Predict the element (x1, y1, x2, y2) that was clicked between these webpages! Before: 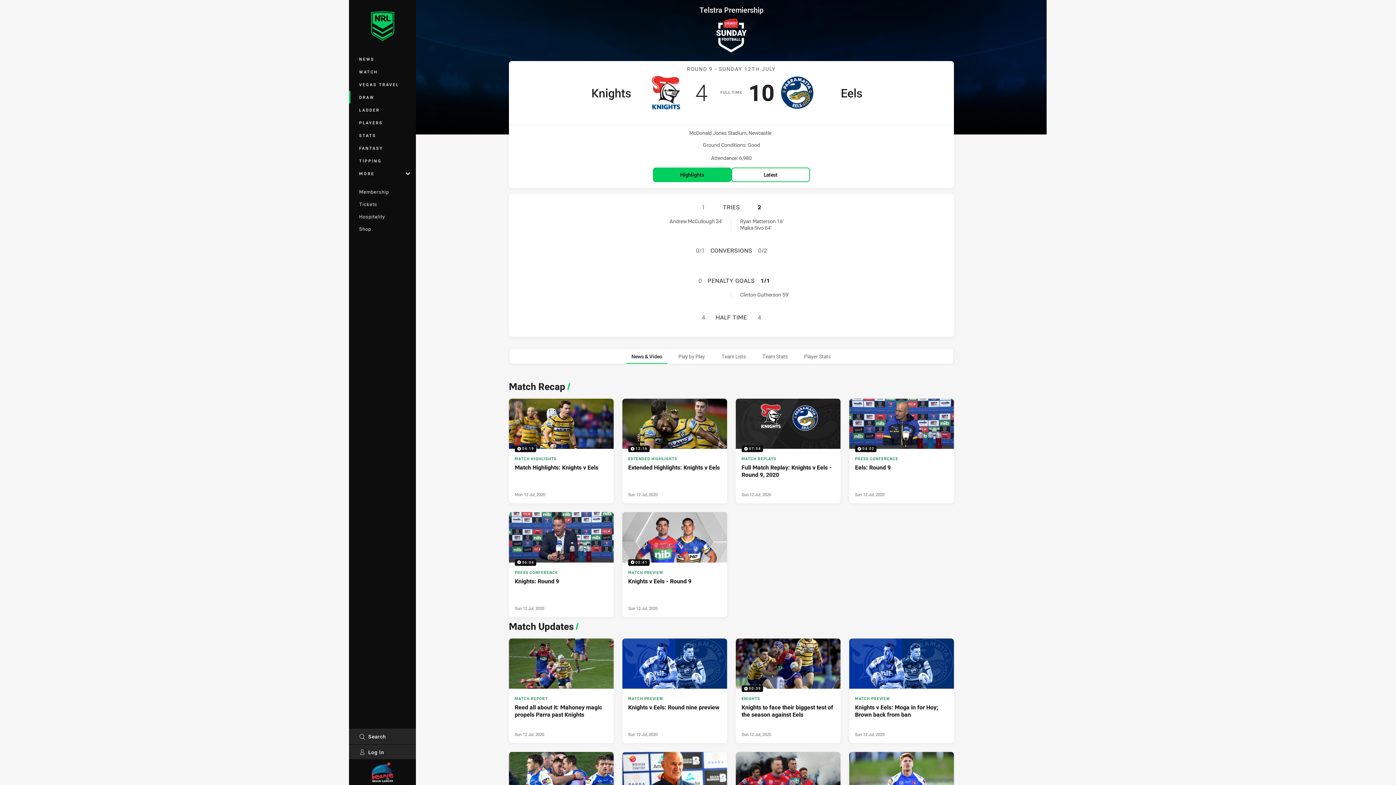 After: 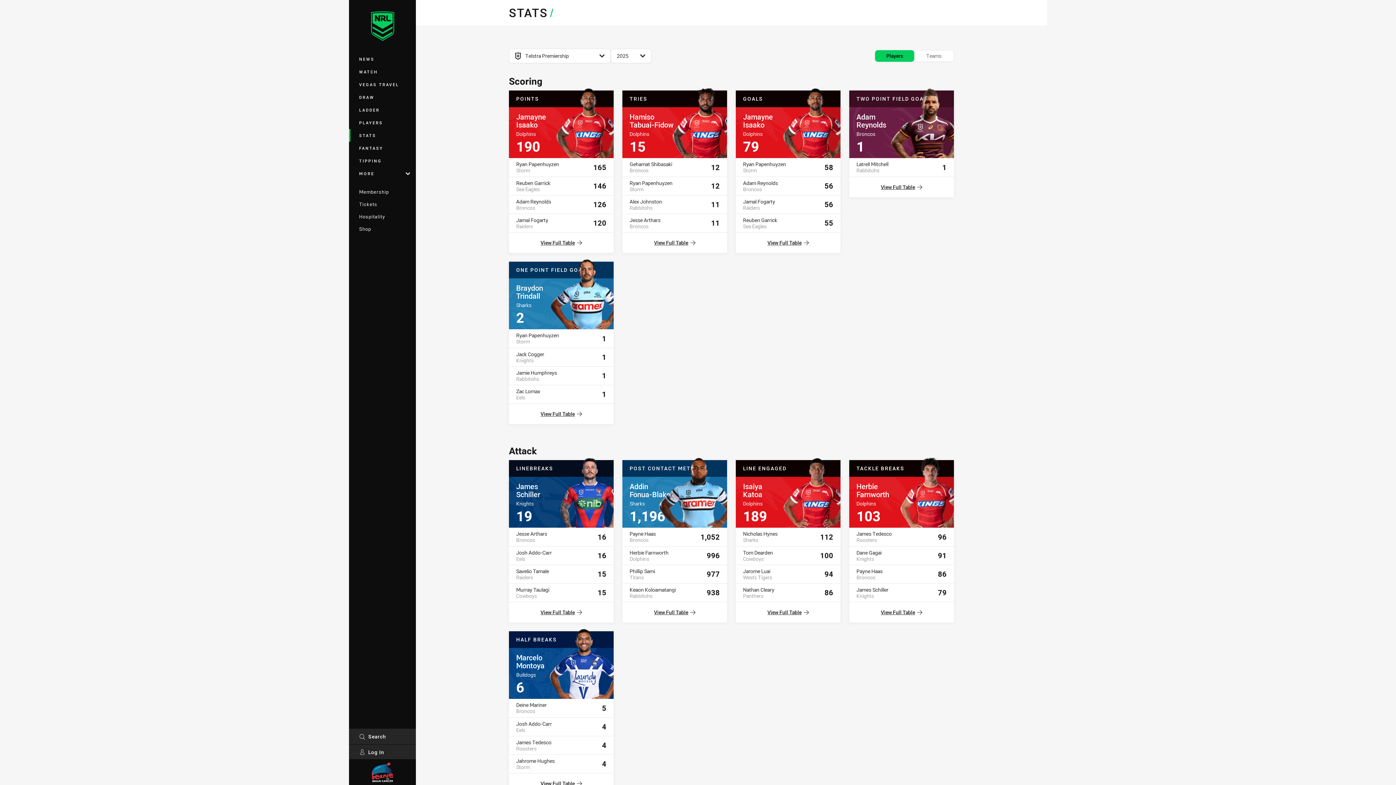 Action: bbox: (349, 129, 416, 141) label: STATS